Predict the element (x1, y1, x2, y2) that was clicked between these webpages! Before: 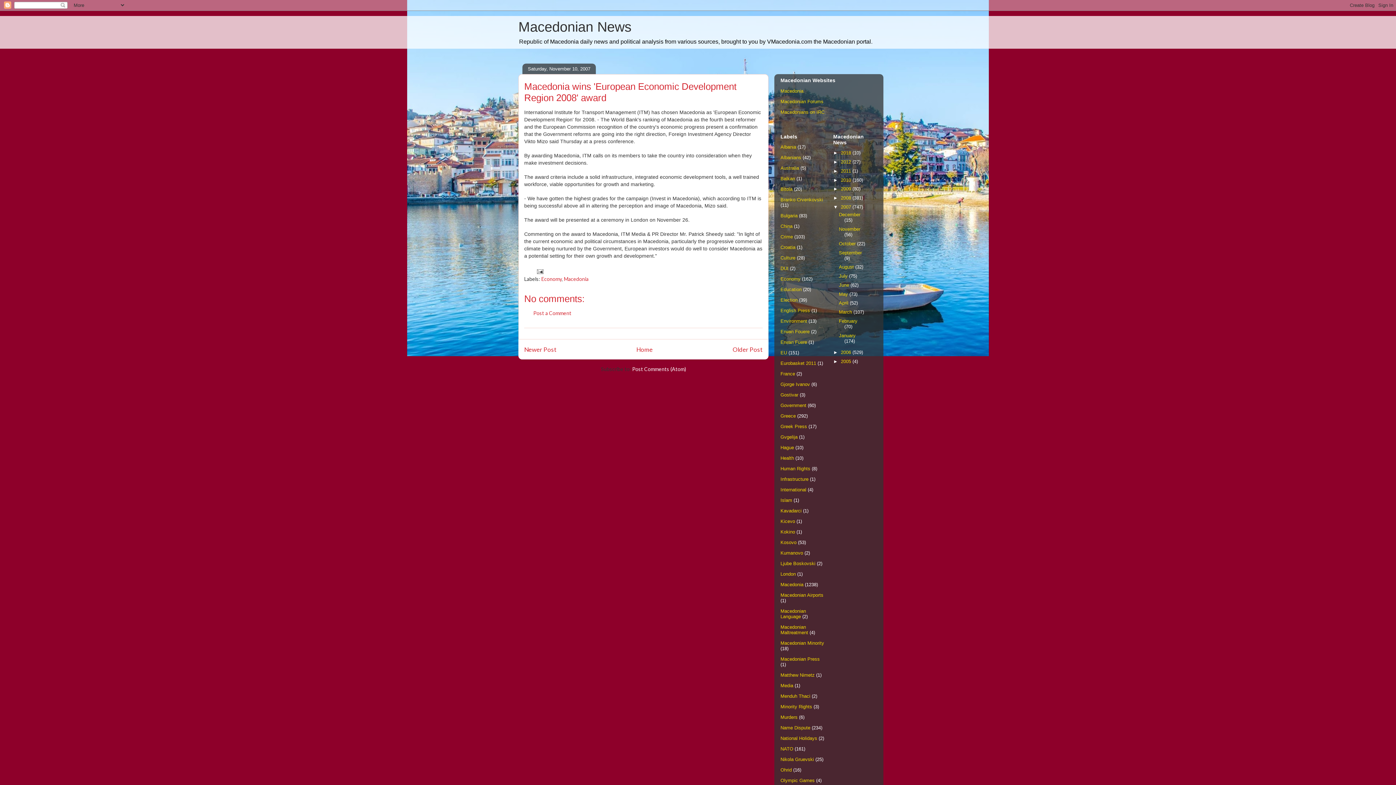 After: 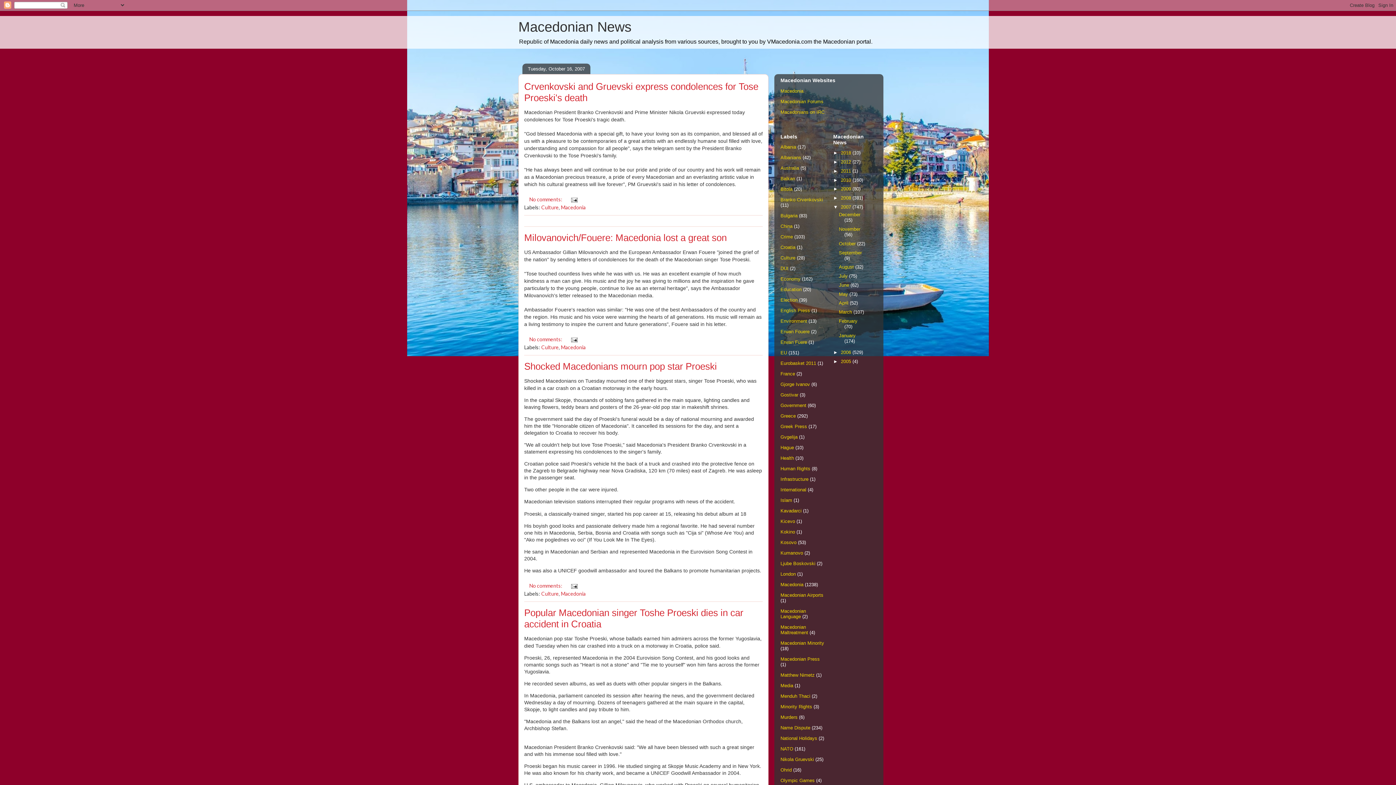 Action: label: October  bbox: (839, 241, 857, 246)